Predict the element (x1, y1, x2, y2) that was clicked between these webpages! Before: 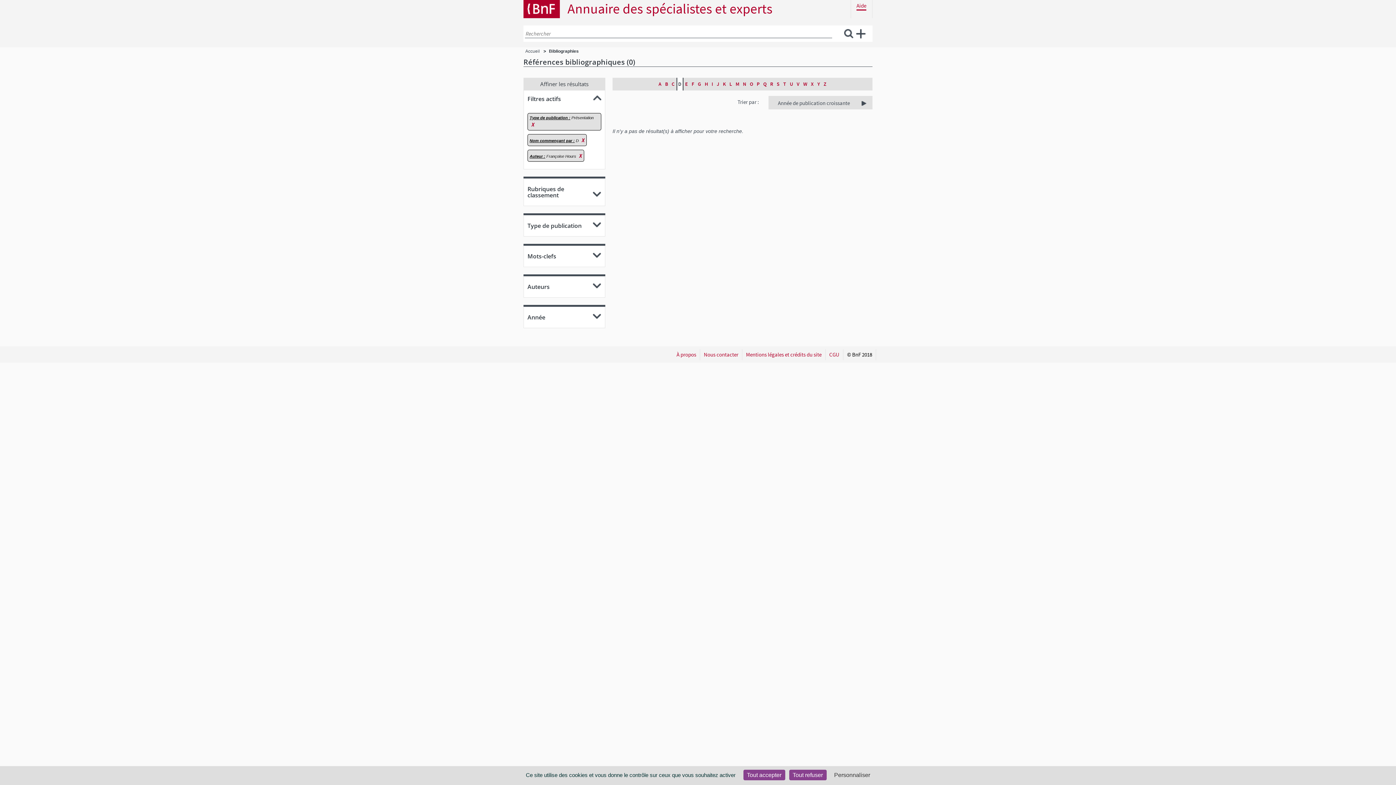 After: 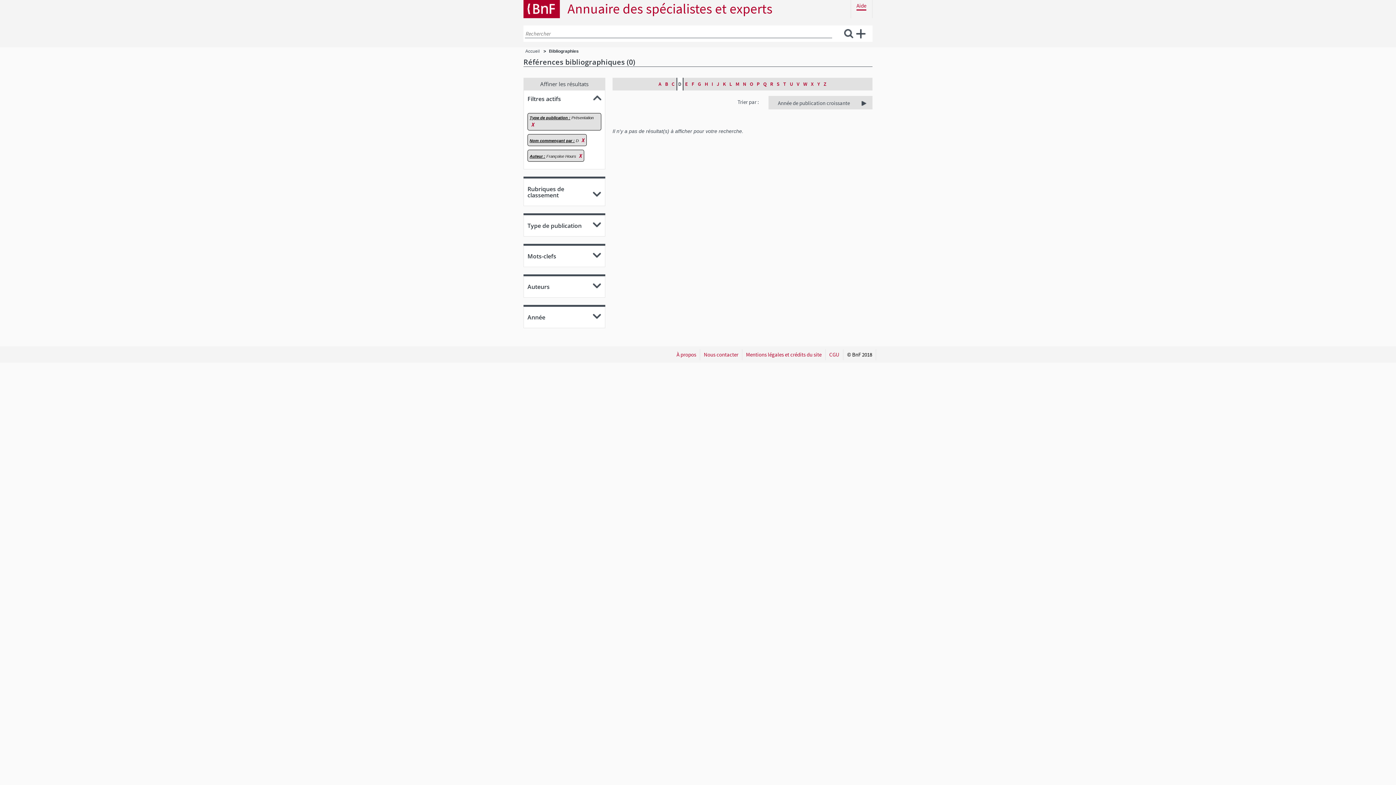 Action: label: Cookies : Tout refuser bbox: (789, 770, 826, 780)